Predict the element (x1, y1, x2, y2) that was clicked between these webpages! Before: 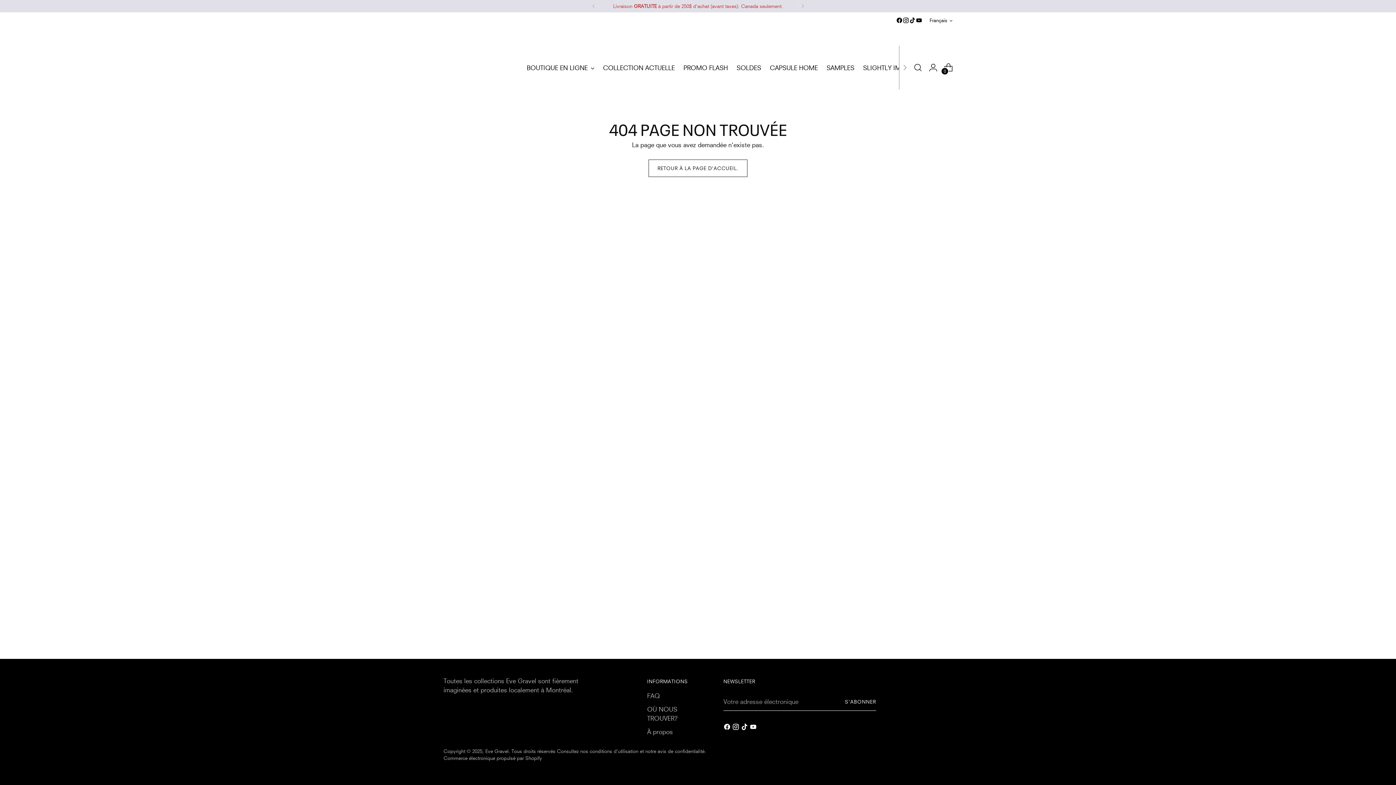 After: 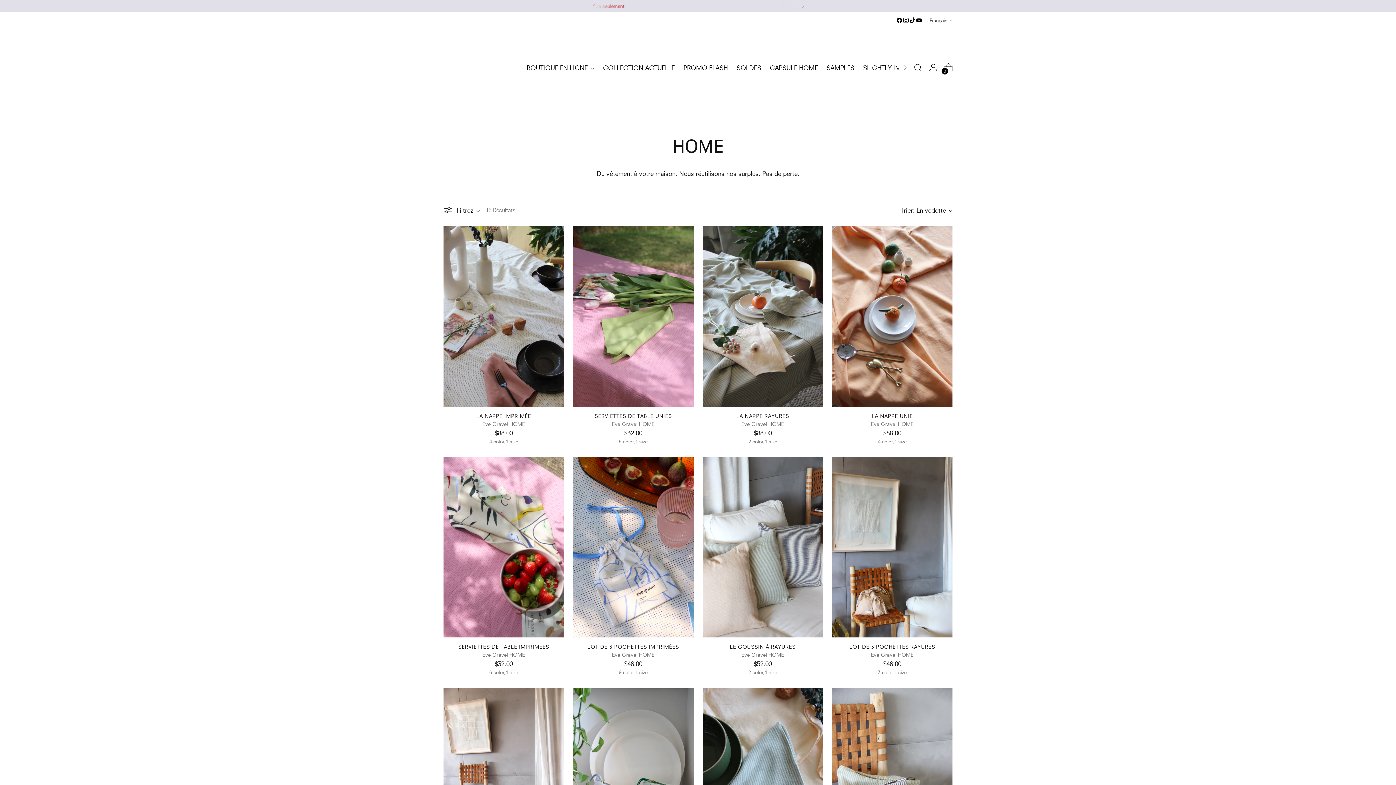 Action: bbox: (770, 59, 818, 75) label: CAPSULE HOME